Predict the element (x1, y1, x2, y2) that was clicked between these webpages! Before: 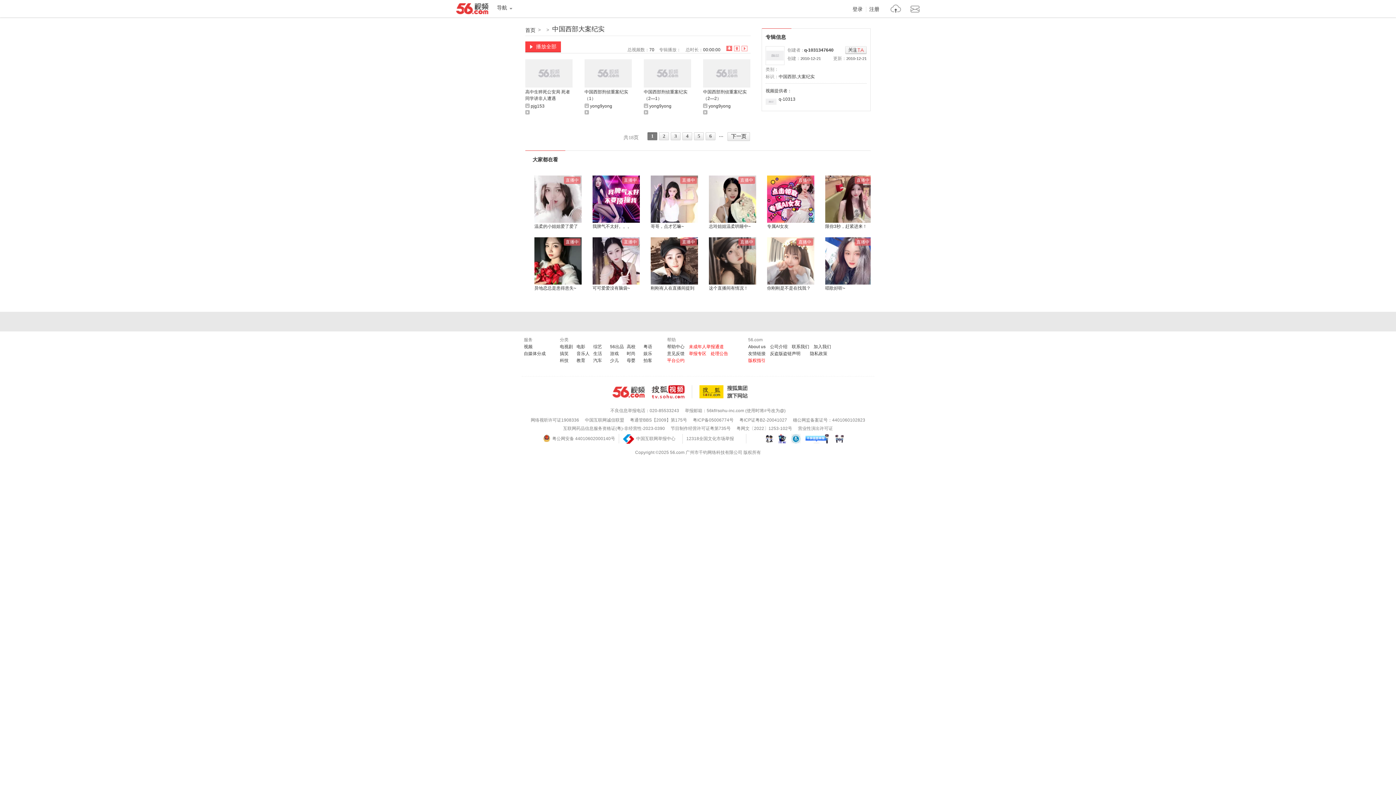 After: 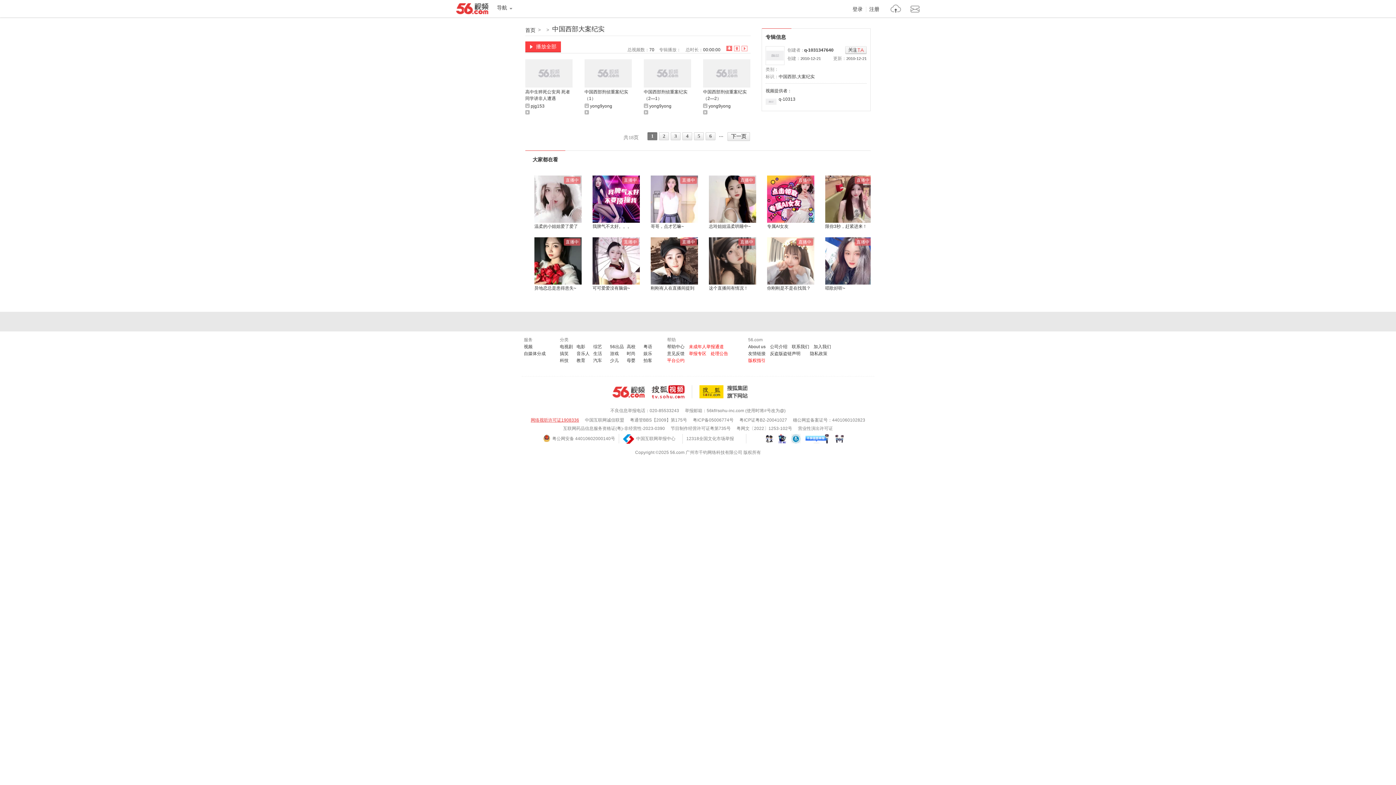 Action: bbox: (530, 417, 579, 422) label: 网络视听许可证1908336